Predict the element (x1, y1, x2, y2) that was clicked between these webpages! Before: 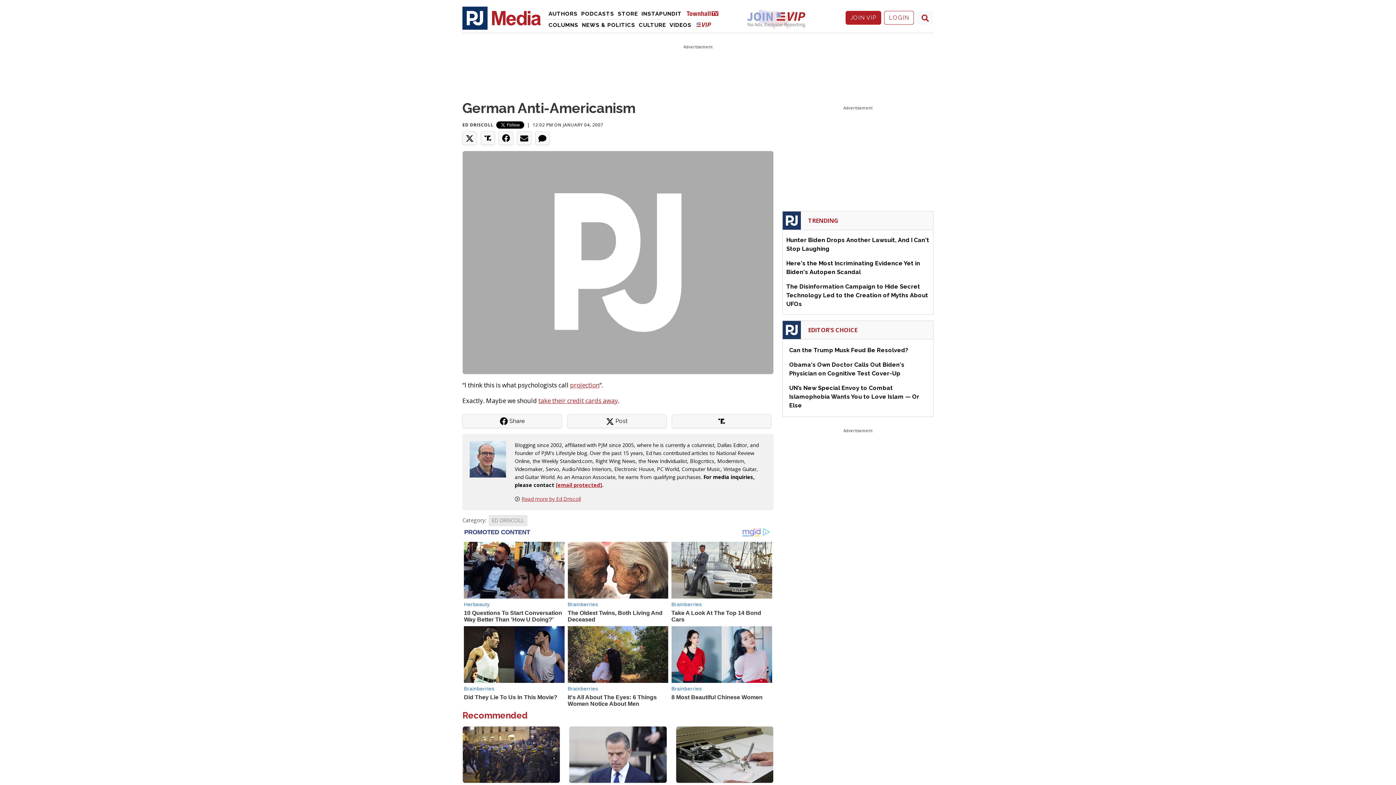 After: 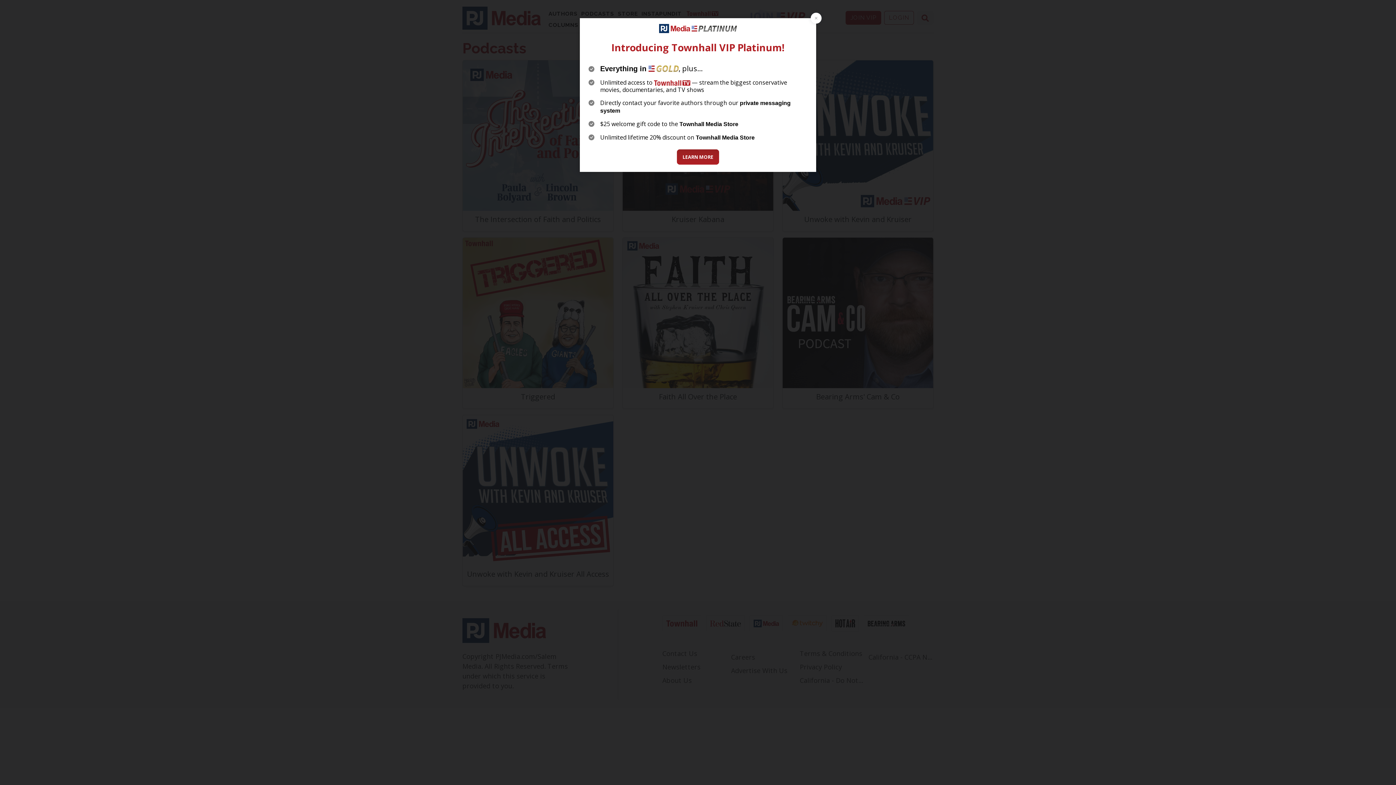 Action: bbox: (579, 8, 616, 19) label: Podcasts